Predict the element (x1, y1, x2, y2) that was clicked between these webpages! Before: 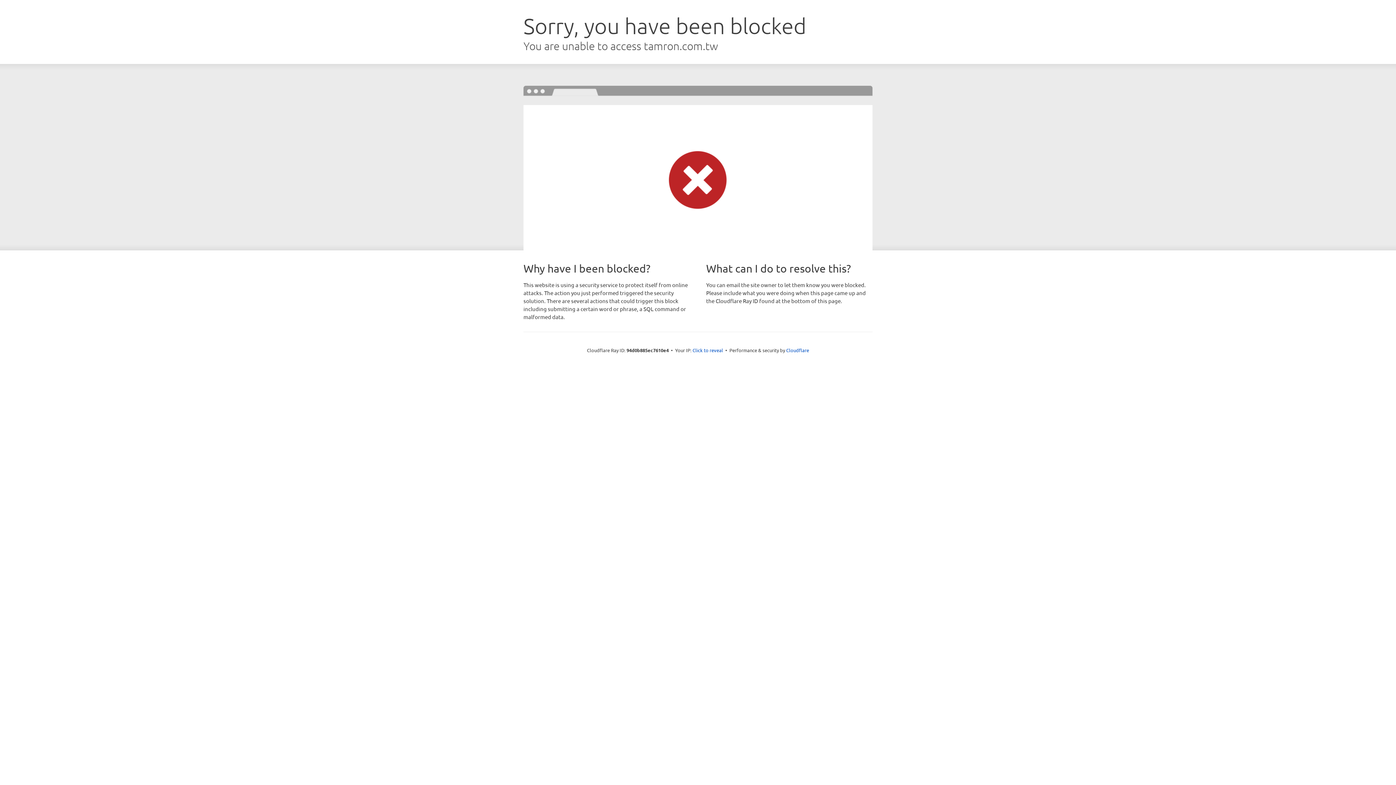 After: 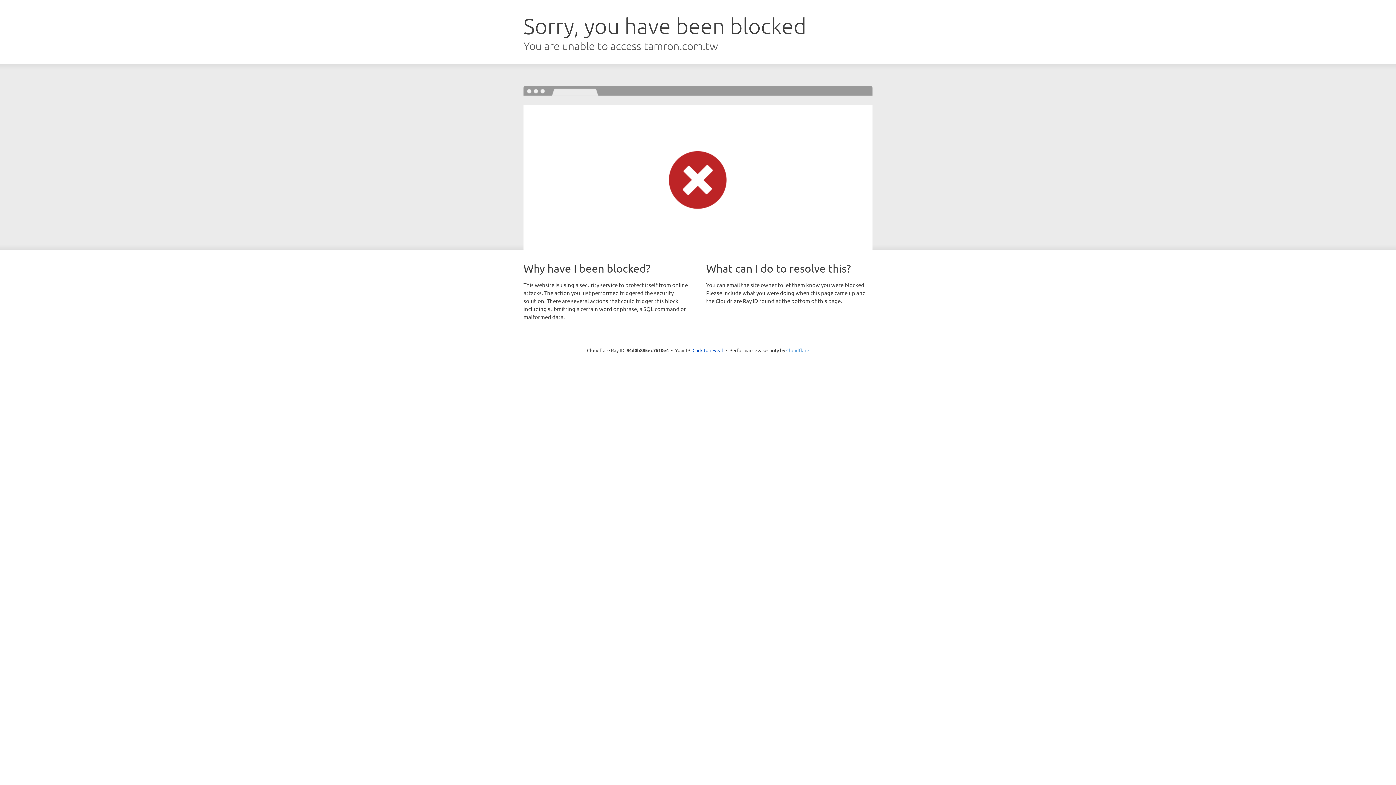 Action: label: Cloudflare bbox: (786, 347, 809, 353)